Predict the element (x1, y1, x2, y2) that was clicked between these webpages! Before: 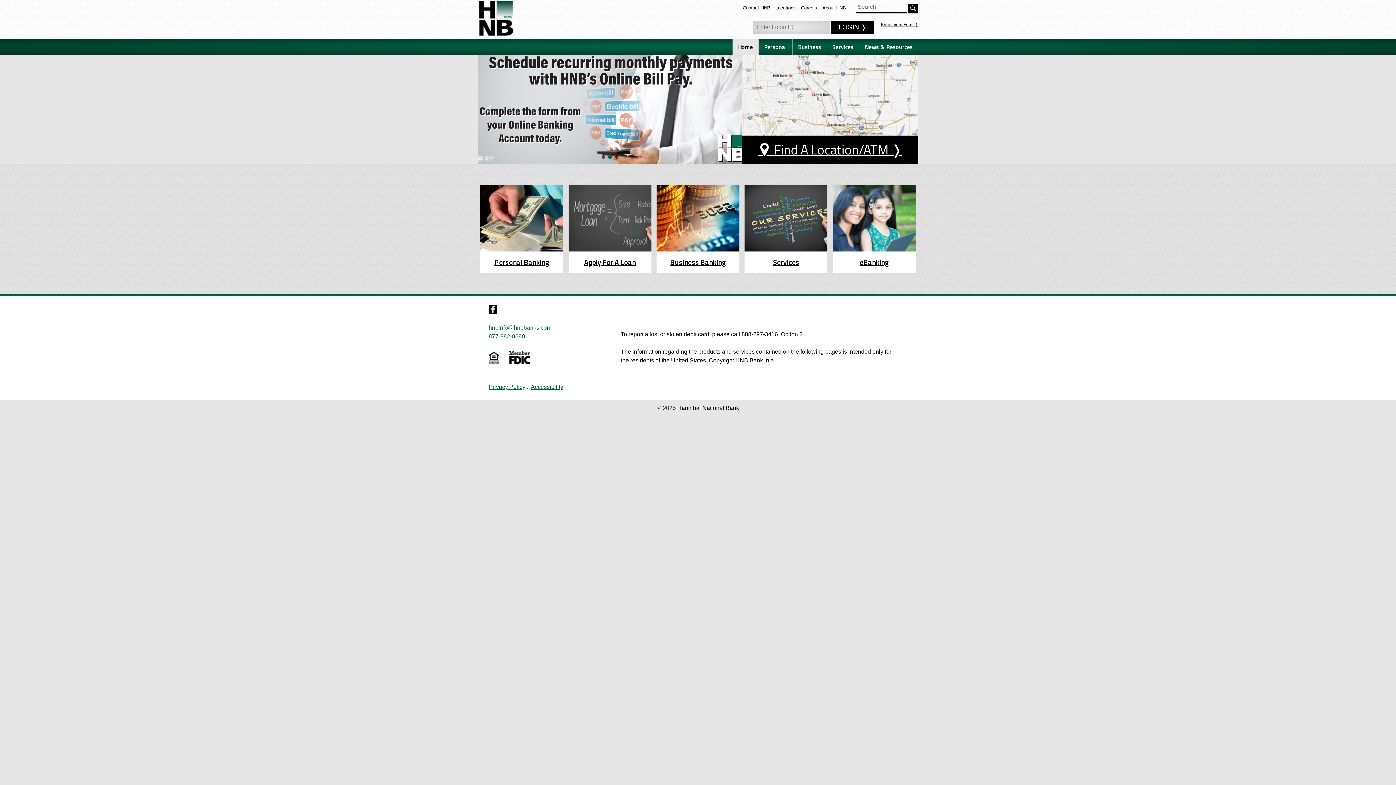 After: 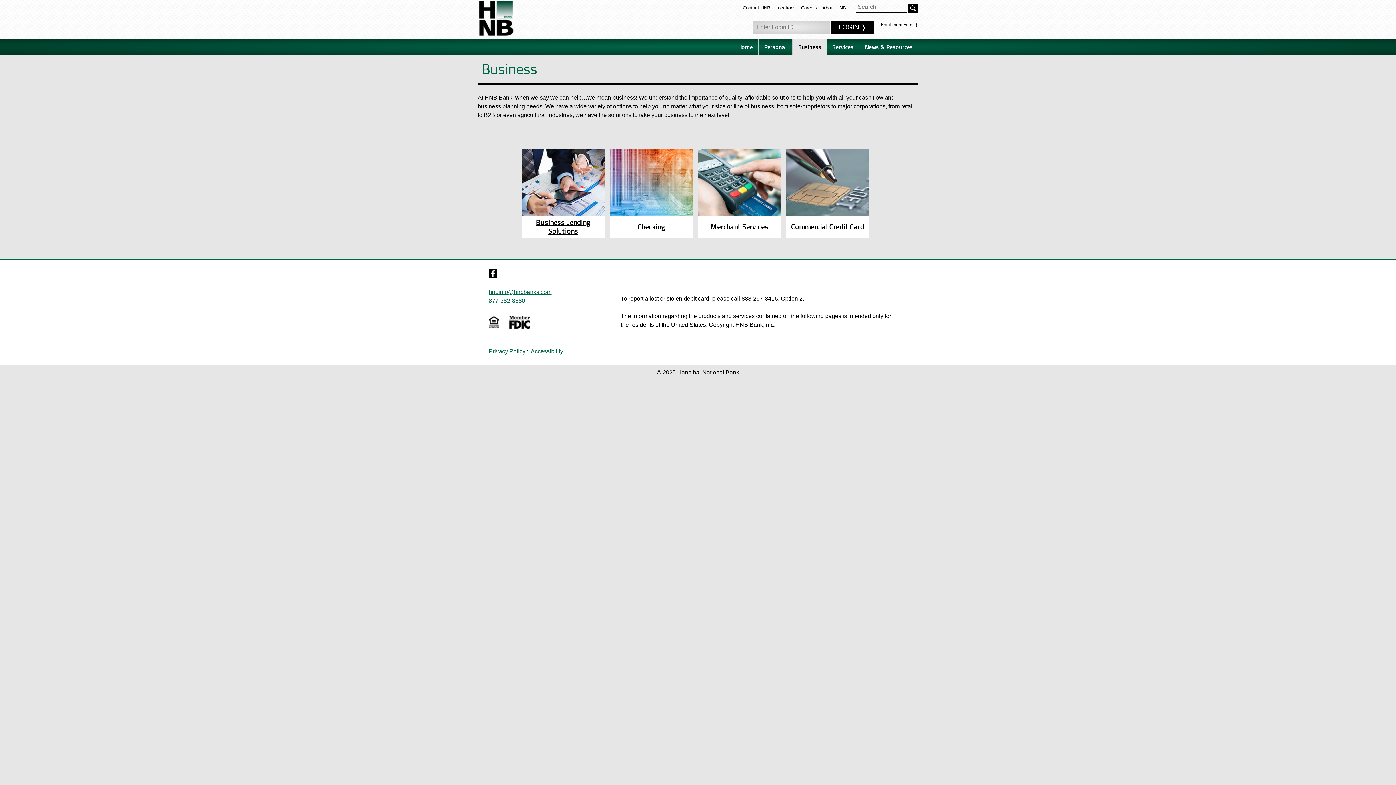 Action: bbox: (656, 256, 739, 268) label: Business Banking